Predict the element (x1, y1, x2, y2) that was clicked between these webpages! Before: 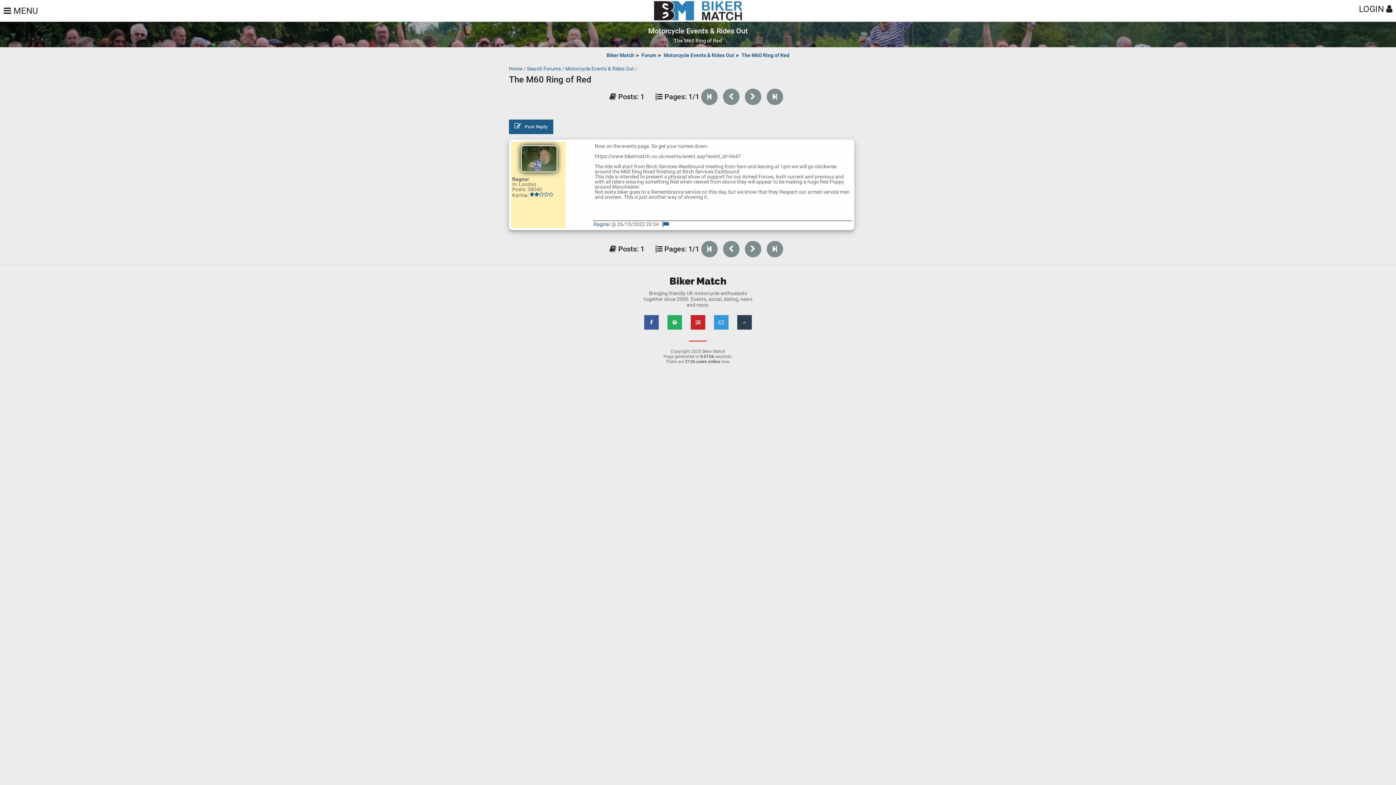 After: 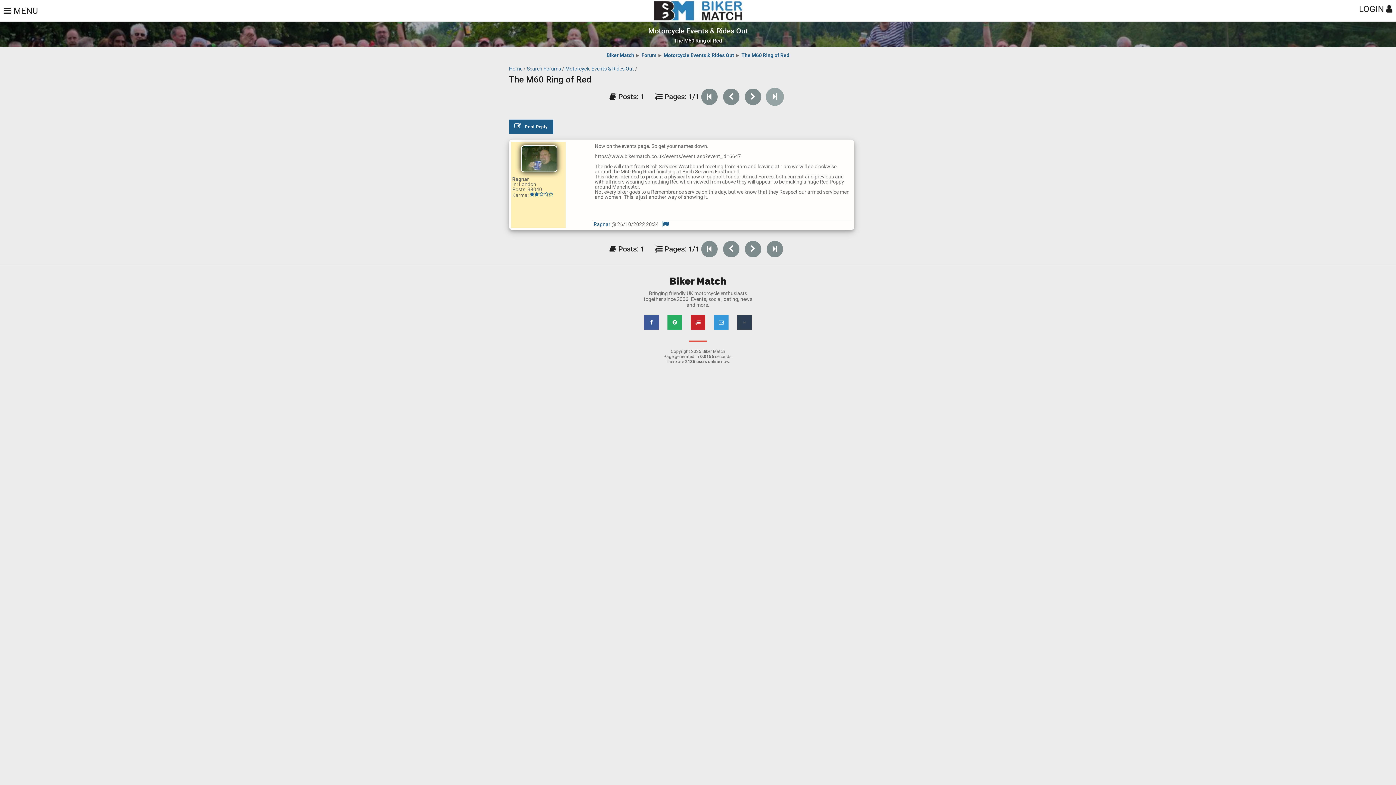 Action: bbox: (766, 88, 783, 105)